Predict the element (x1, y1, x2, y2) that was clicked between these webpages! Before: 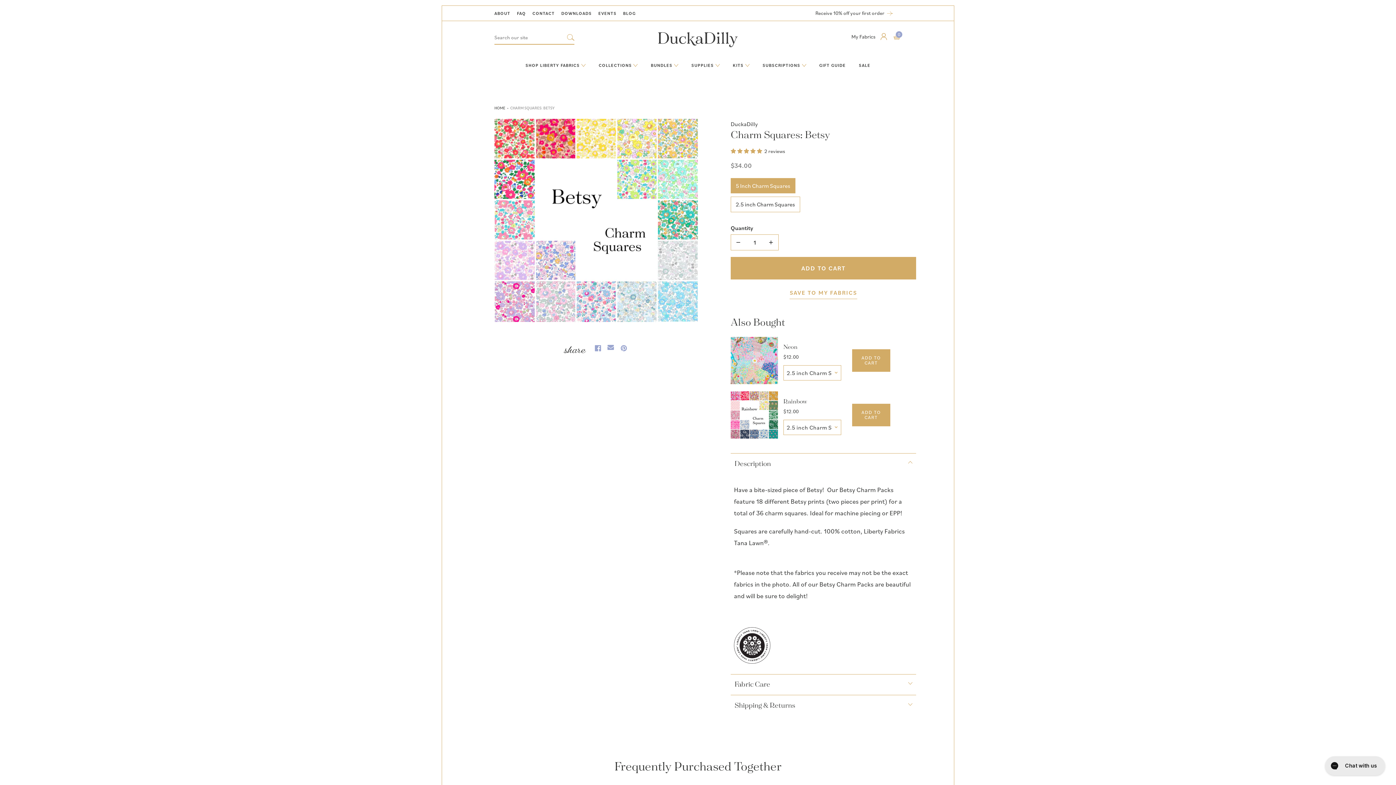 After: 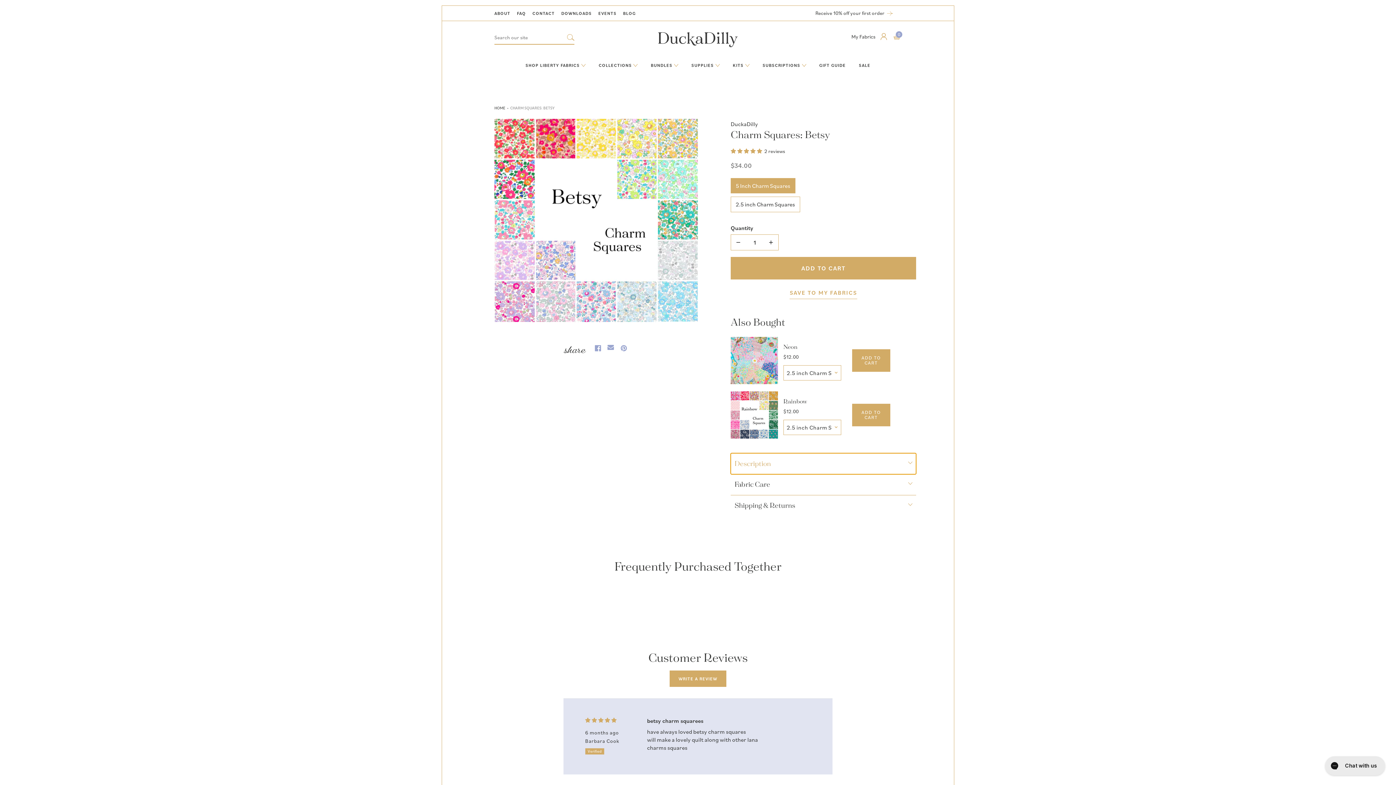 Action: bbox: (730, 453, 916, 474) label: Description